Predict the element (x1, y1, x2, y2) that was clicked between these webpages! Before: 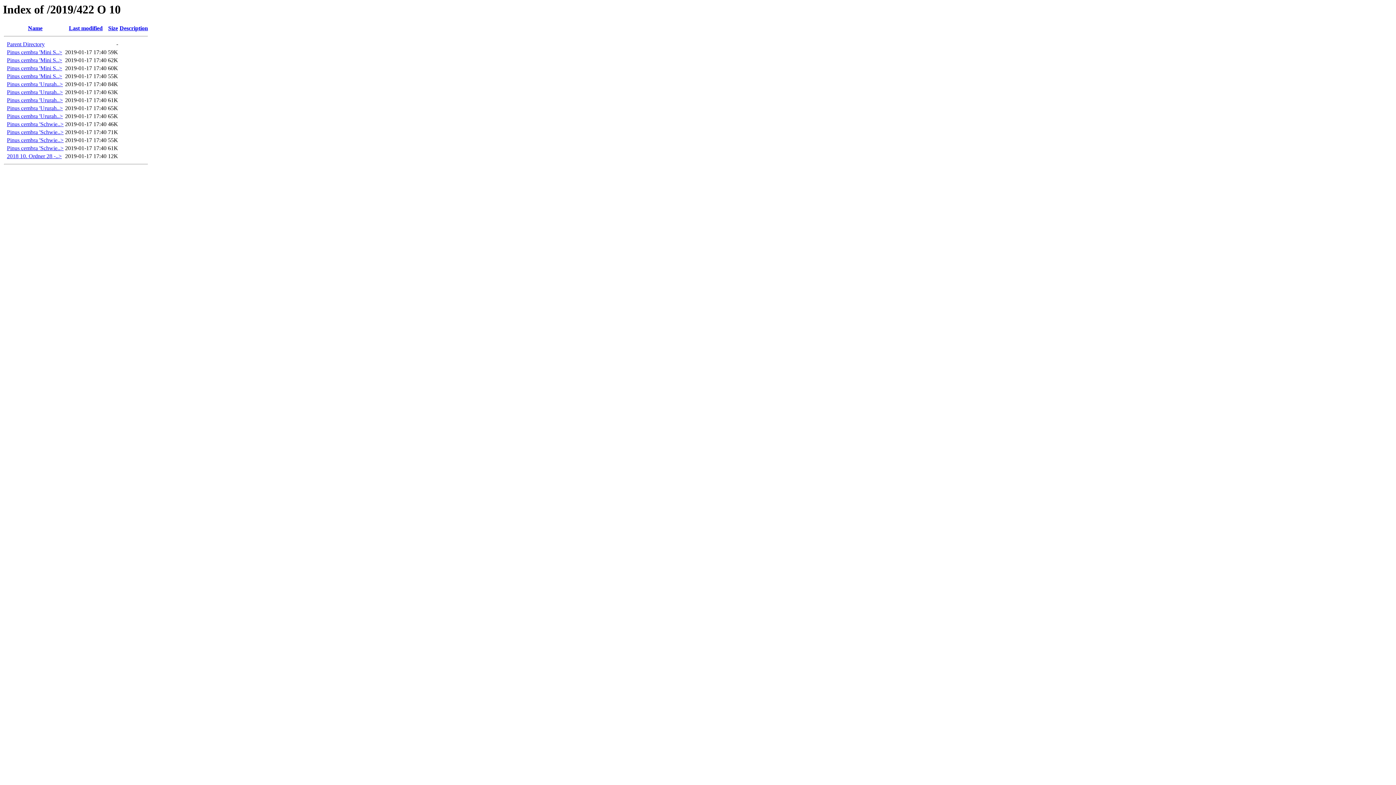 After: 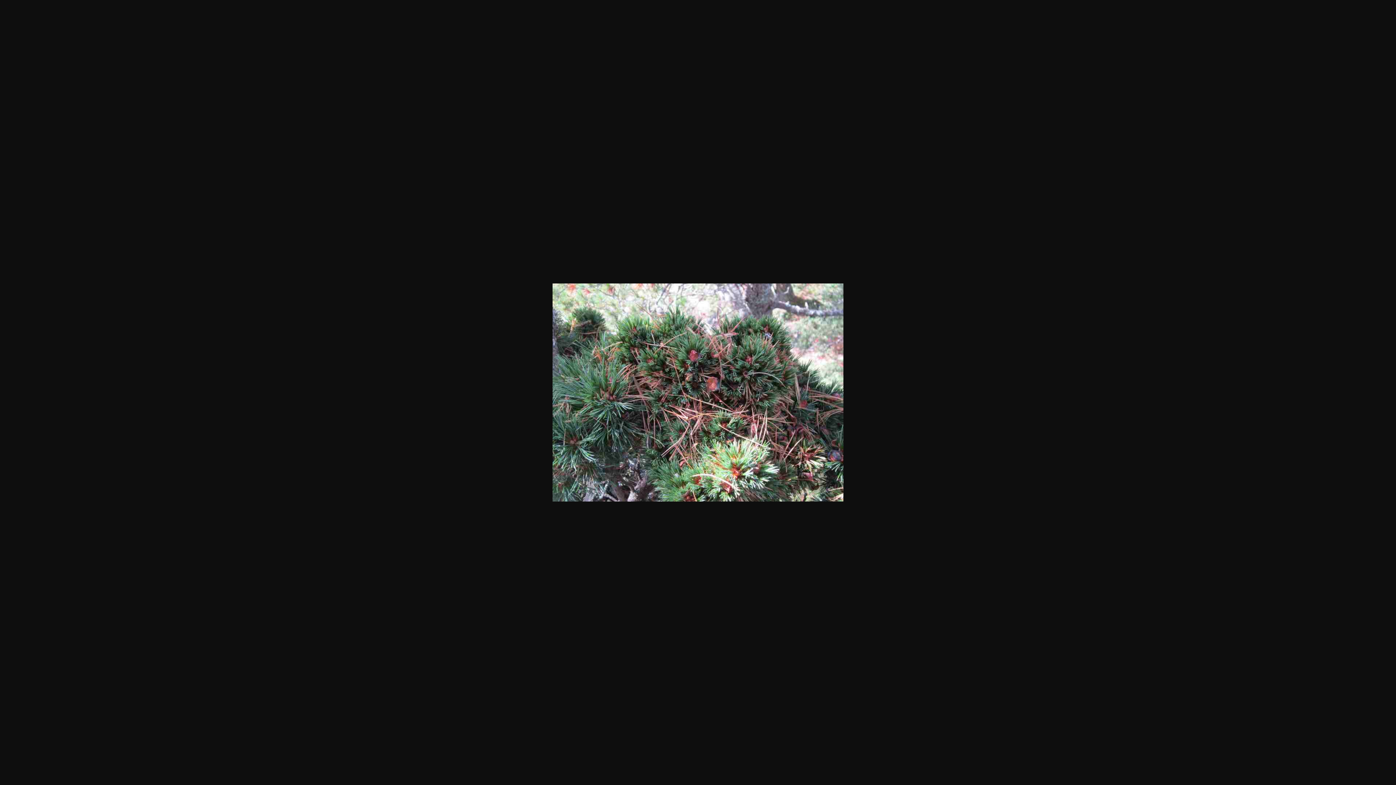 Action: label: Pinus cembra 'Mini S..> bbox: (6, 57, 62, 63)